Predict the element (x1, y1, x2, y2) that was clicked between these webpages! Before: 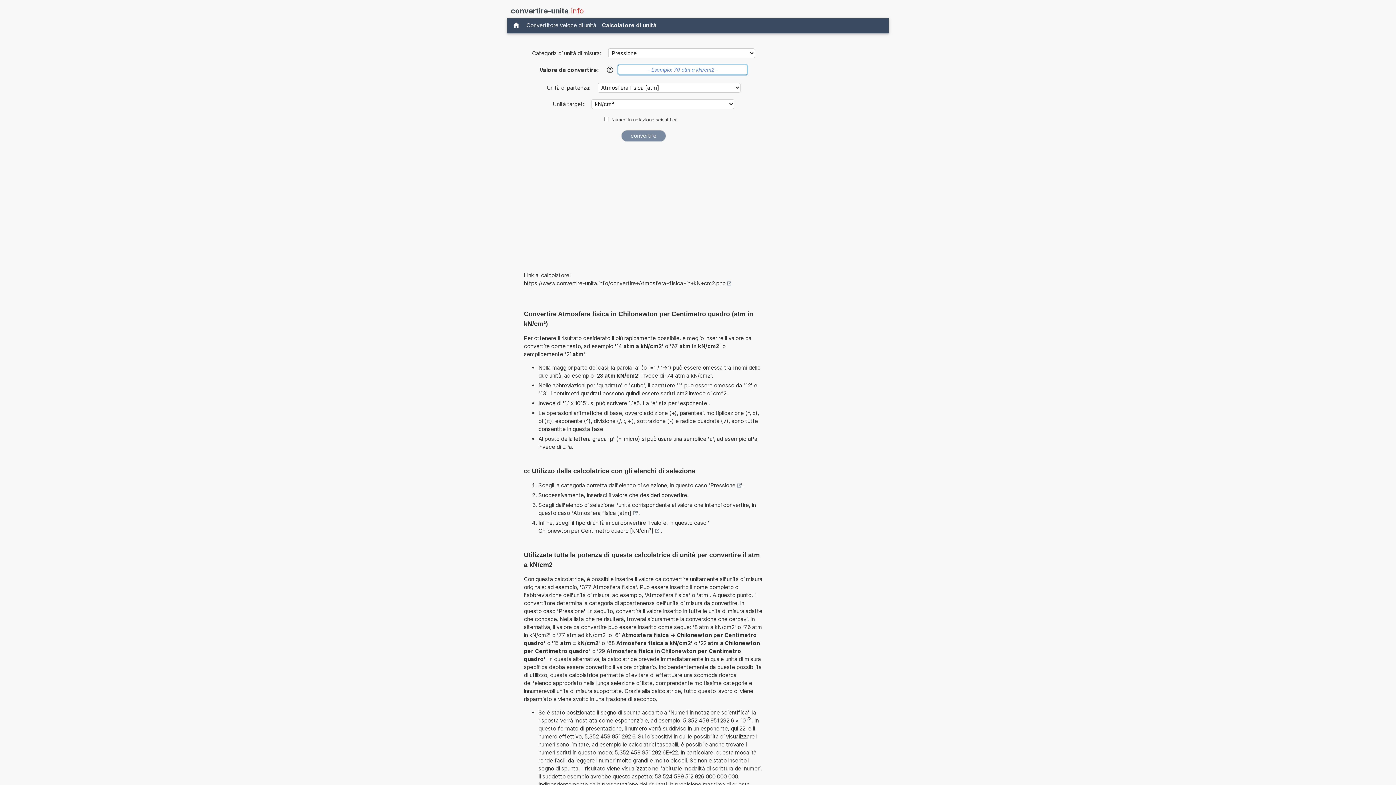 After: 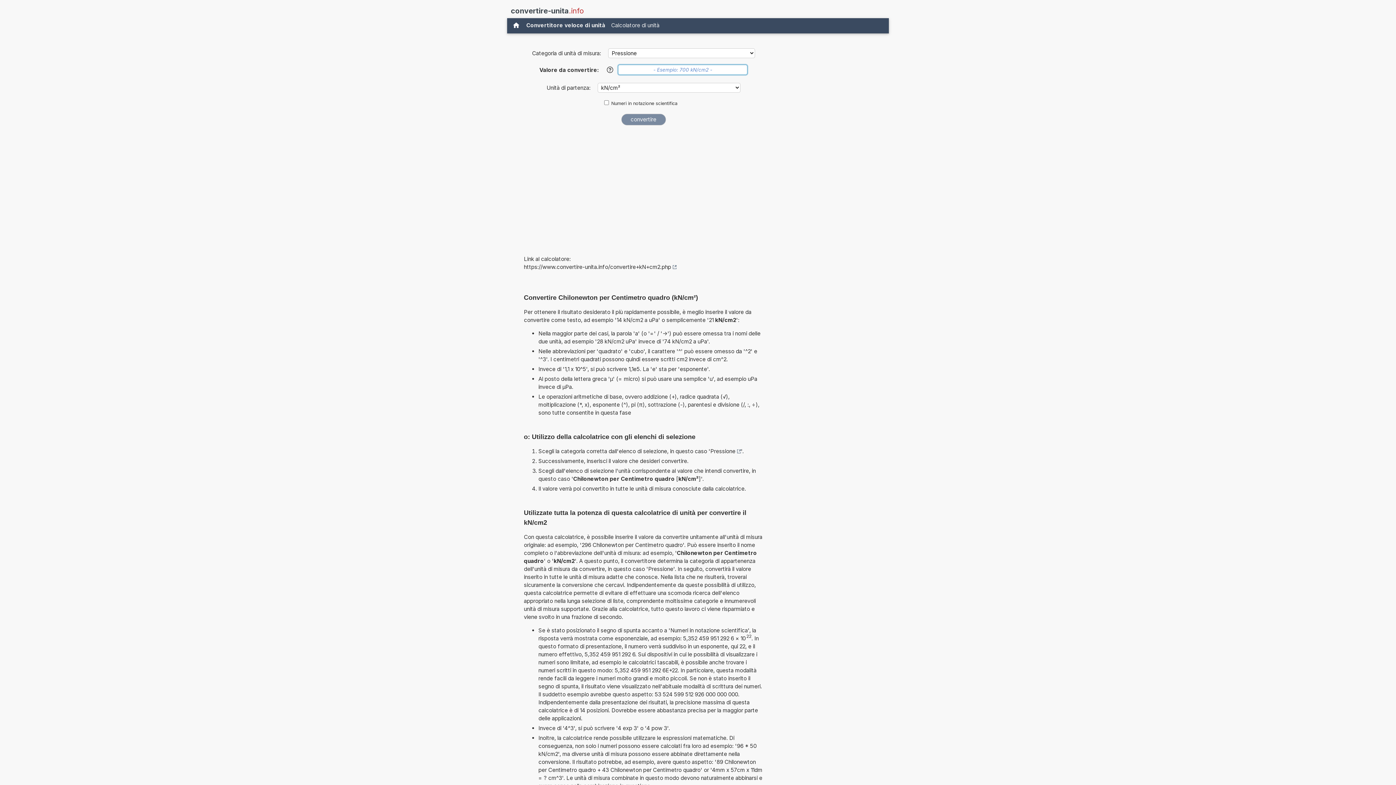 Action: bbox: (538, 527, 659, 535) label: Chilonewton per Centimetro quadro [kN/cm²]